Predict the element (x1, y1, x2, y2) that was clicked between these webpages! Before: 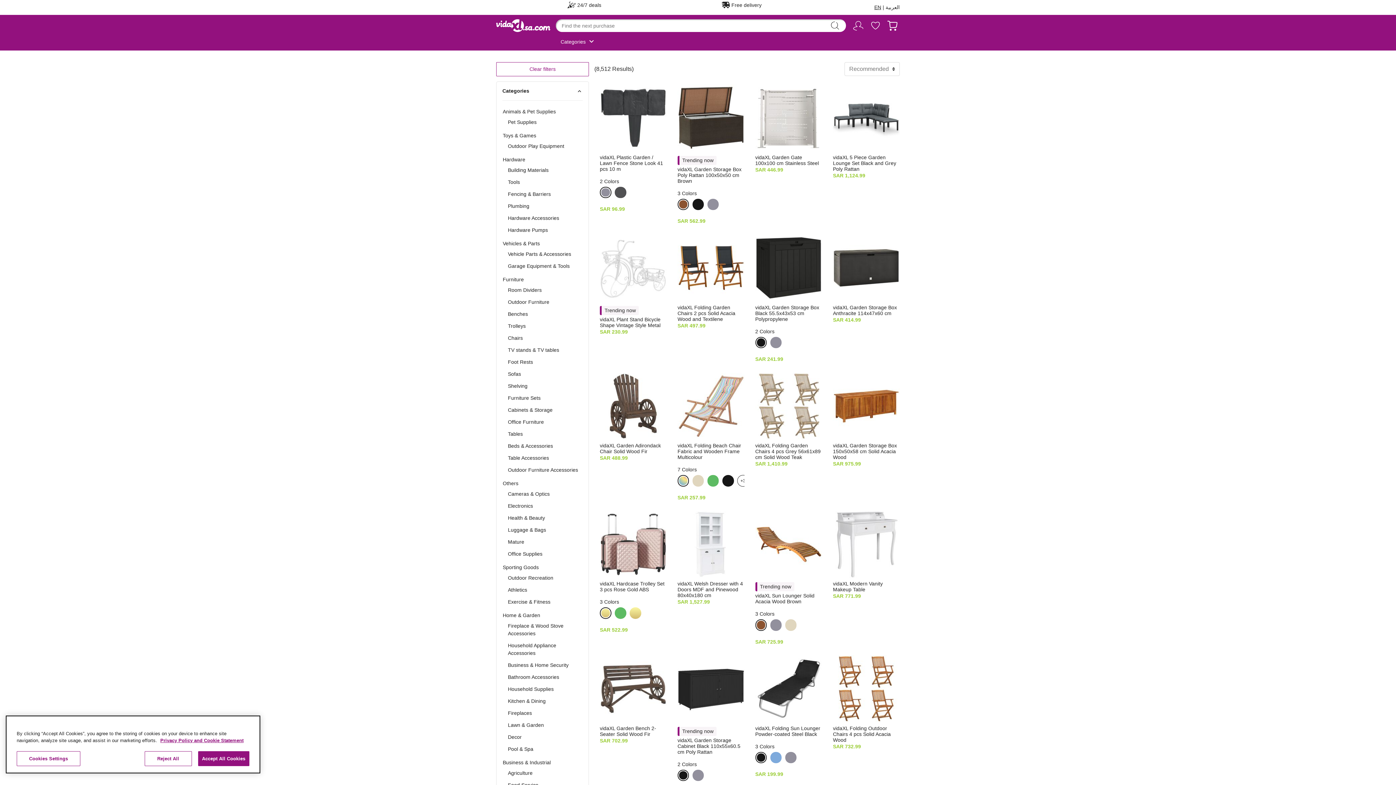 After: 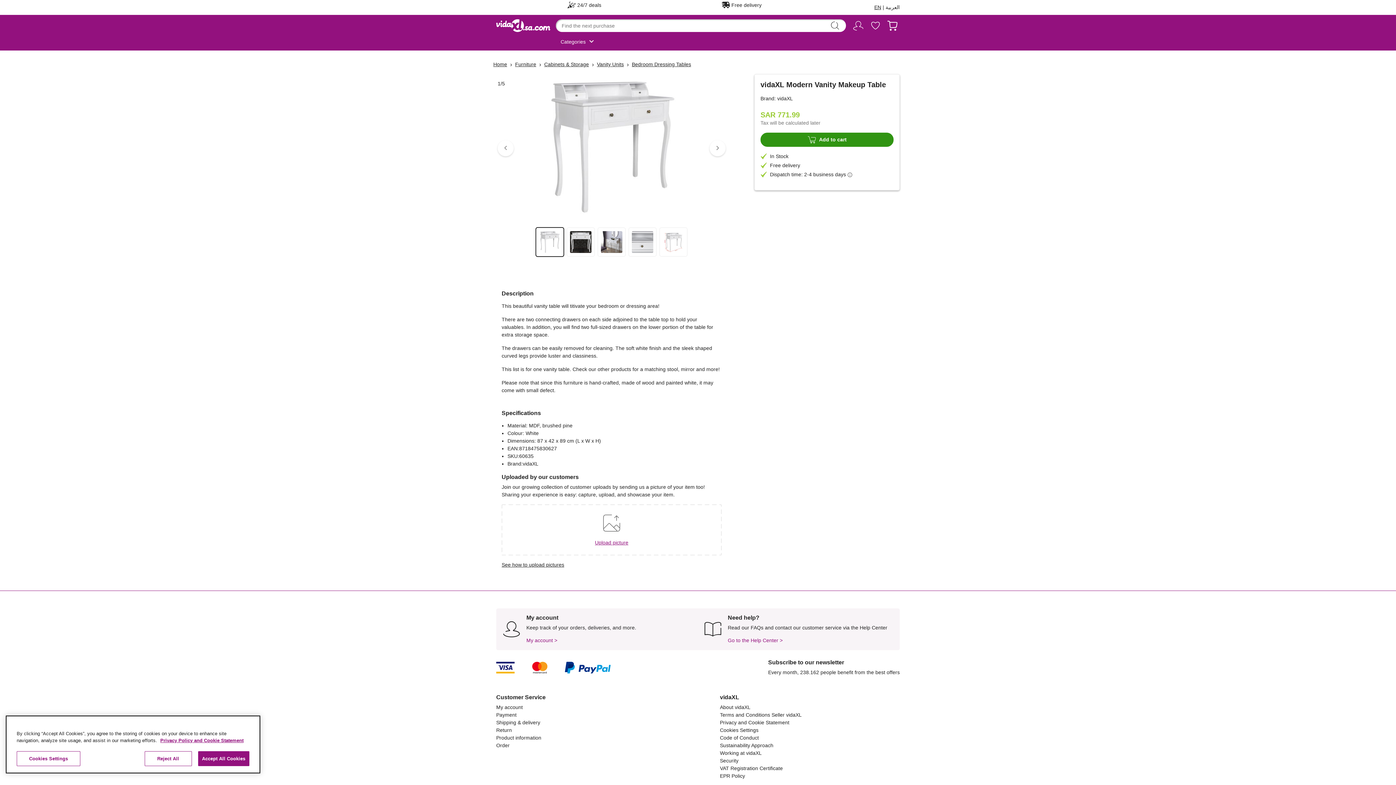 Action: label: vidaXL Modern Vanity Makeup Table bbox: (833, 581, 883, 592)